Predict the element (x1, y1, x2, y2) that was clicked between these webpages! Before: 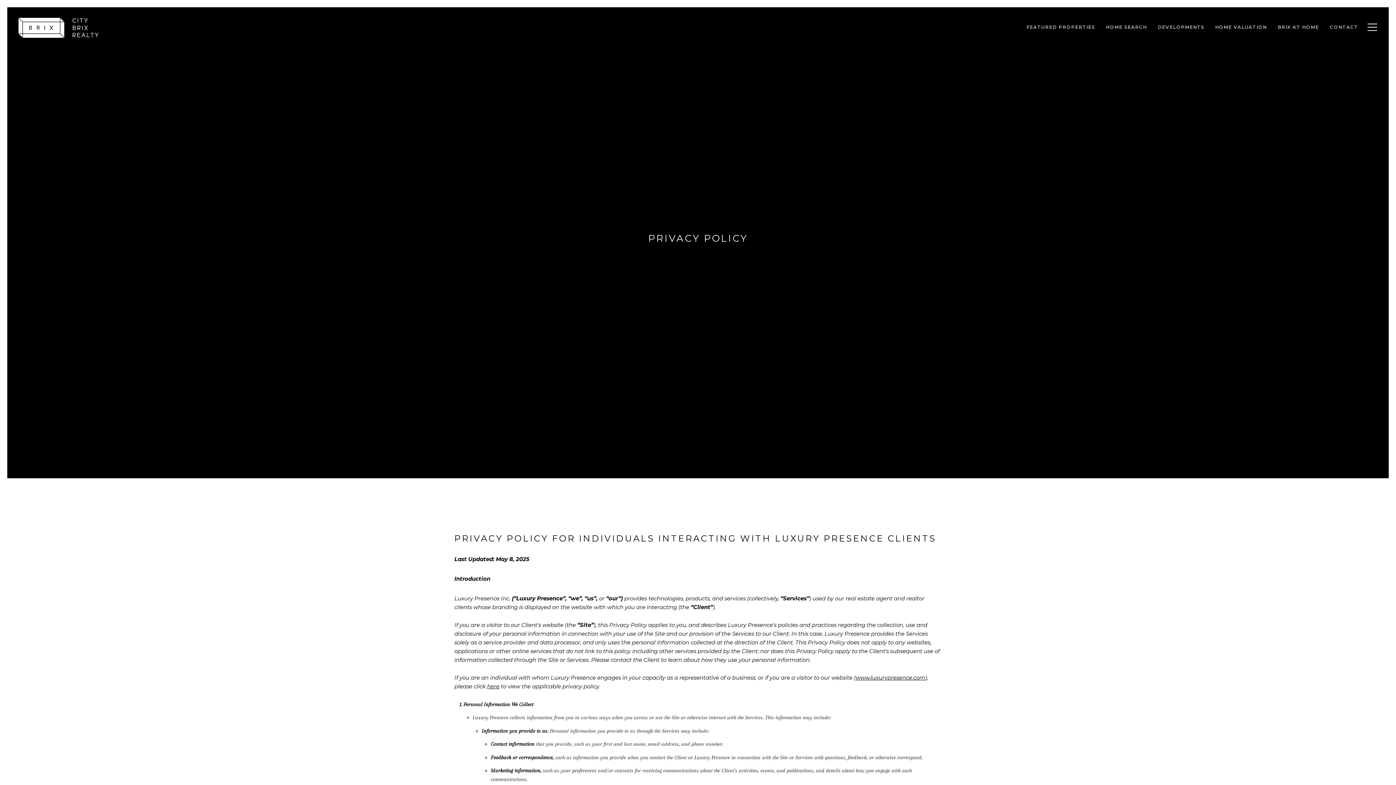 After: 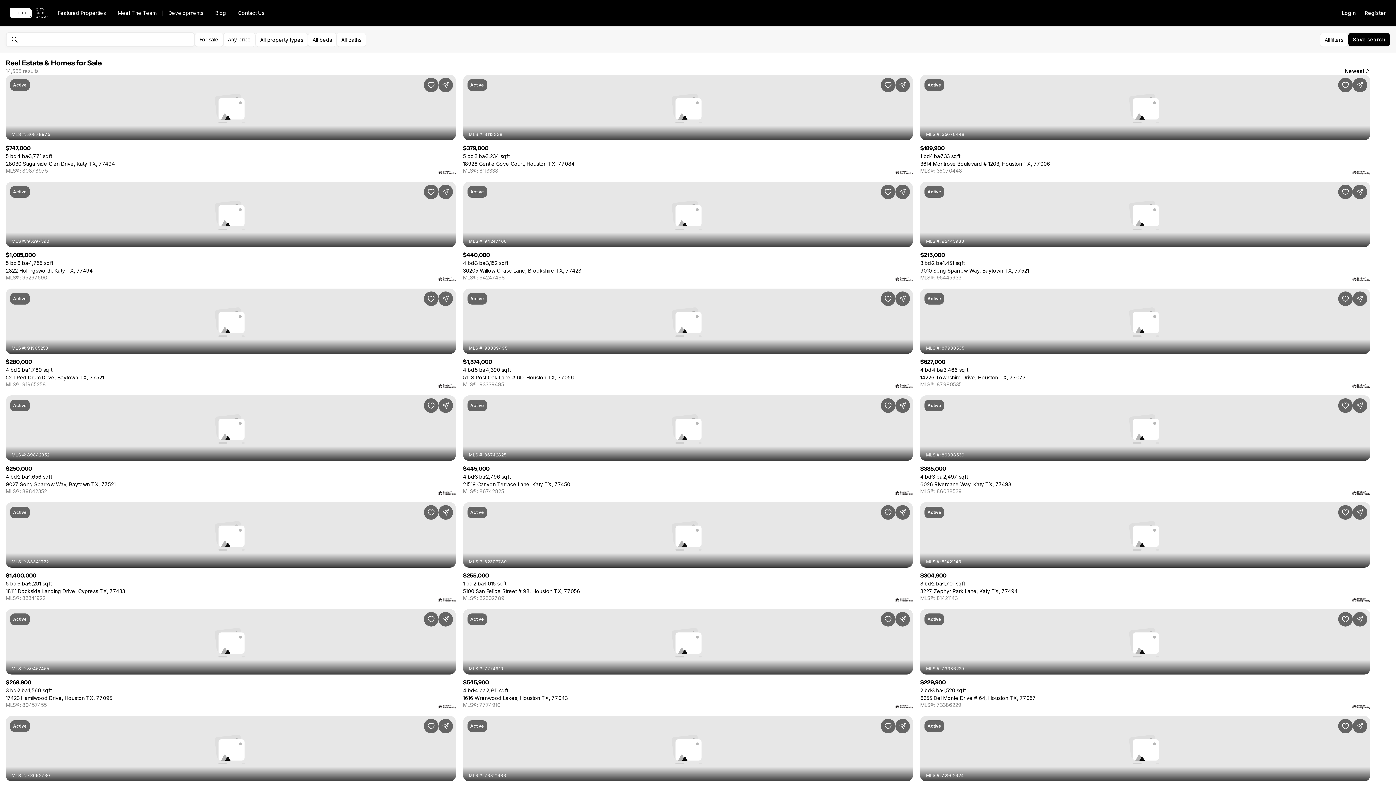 Action: label: HOME SEARCH bbox: (1100, 14, 1152, 39)